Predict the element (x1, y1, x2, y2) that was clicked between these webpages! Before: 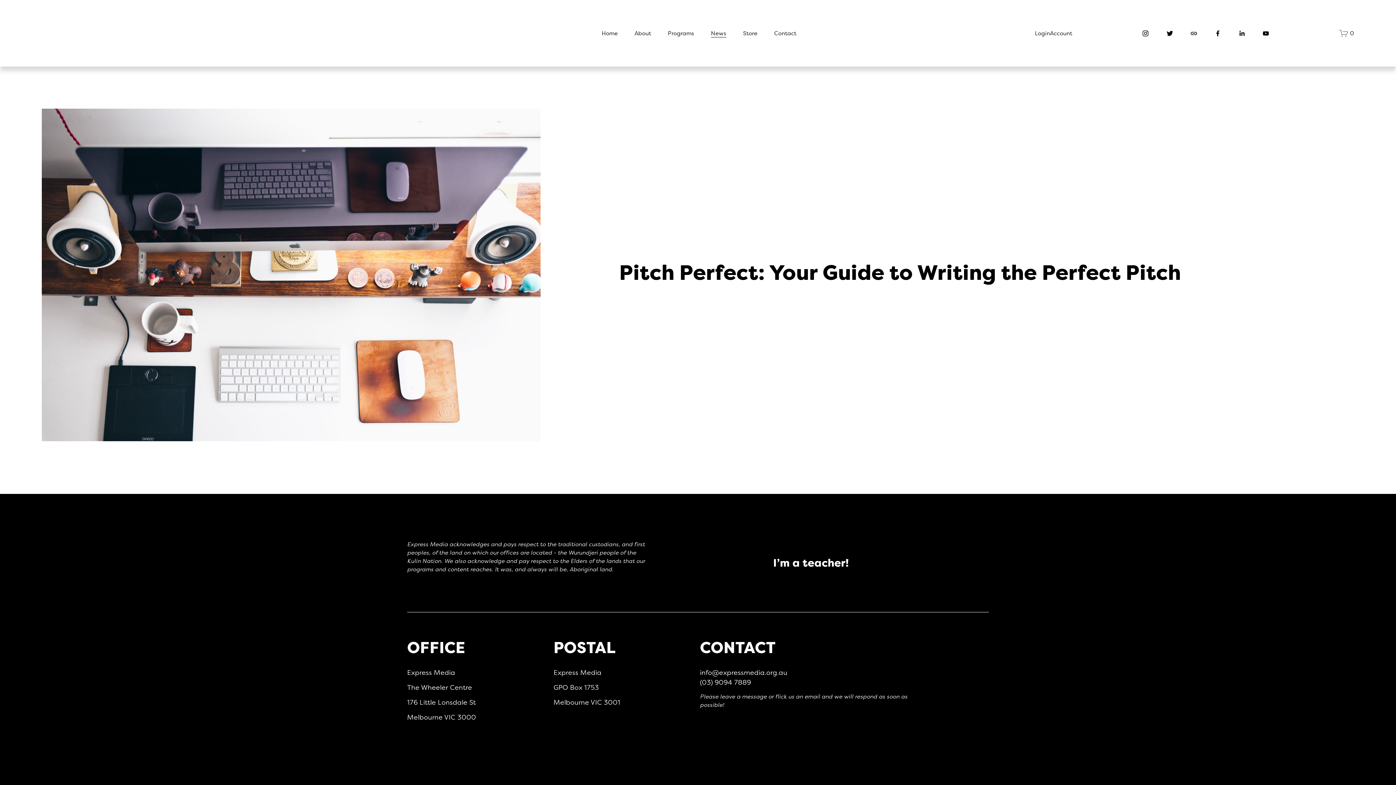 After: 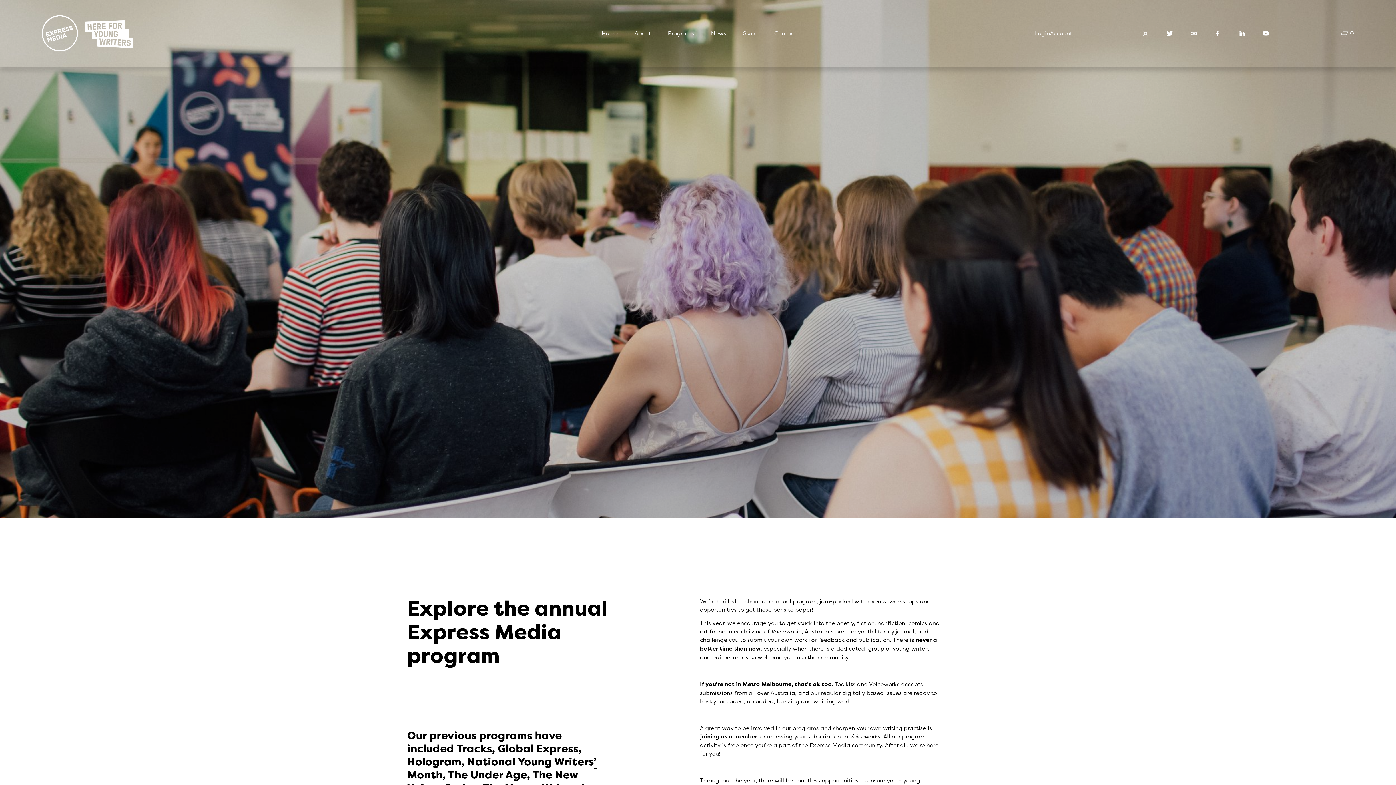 Action: bbox: (668, 28, 694, 38) label: Programs